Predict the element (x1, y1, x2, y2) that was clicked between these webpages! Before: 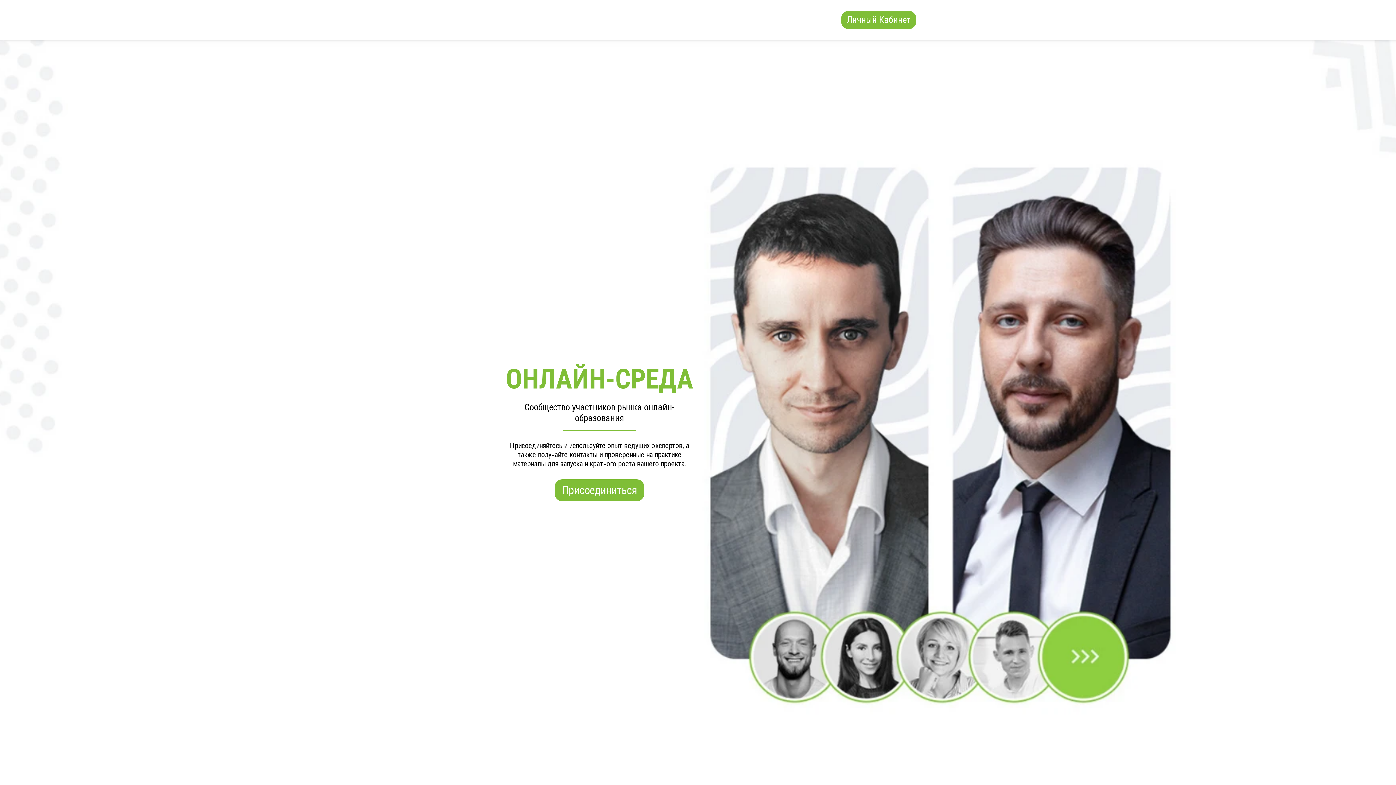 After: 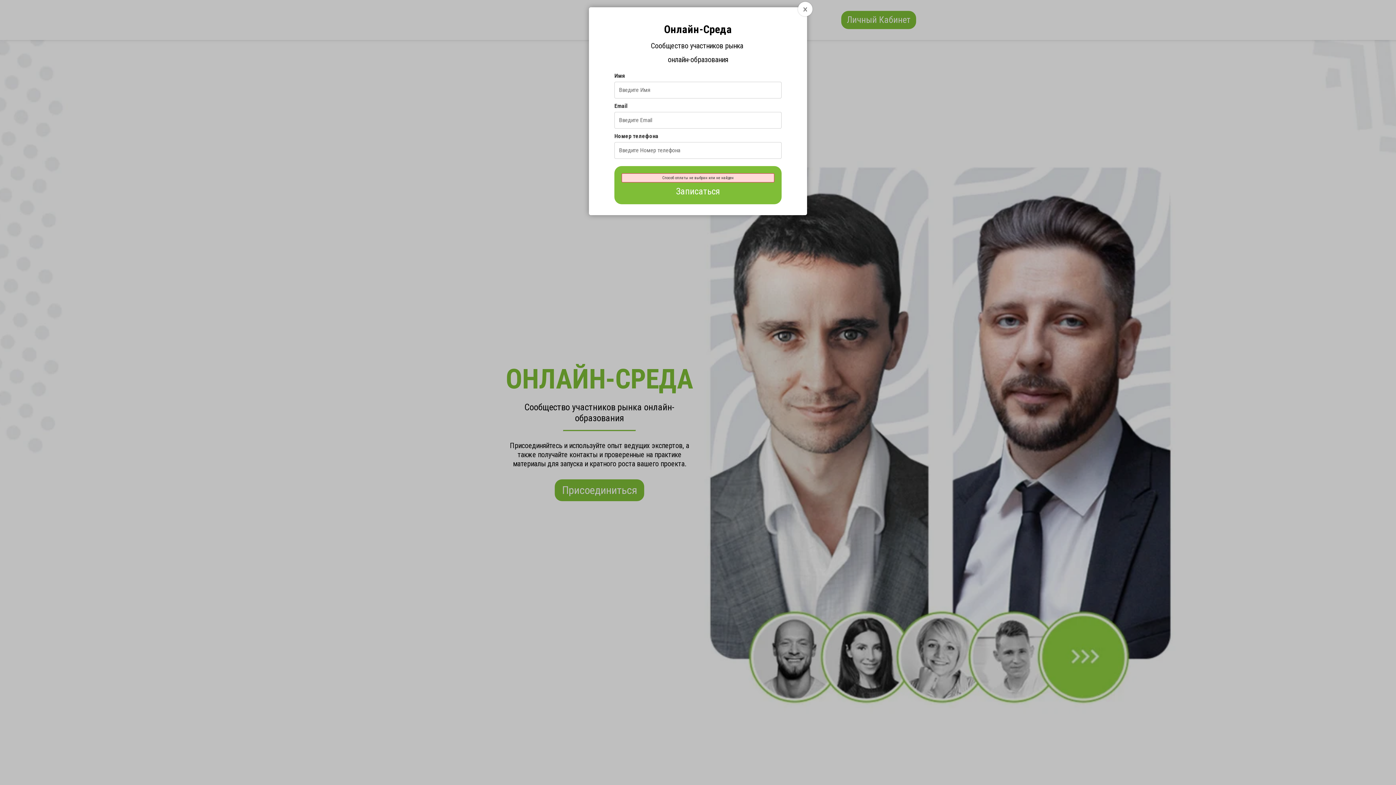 Action: bbox: (554, 479, 644, 501) label: Присоединиться